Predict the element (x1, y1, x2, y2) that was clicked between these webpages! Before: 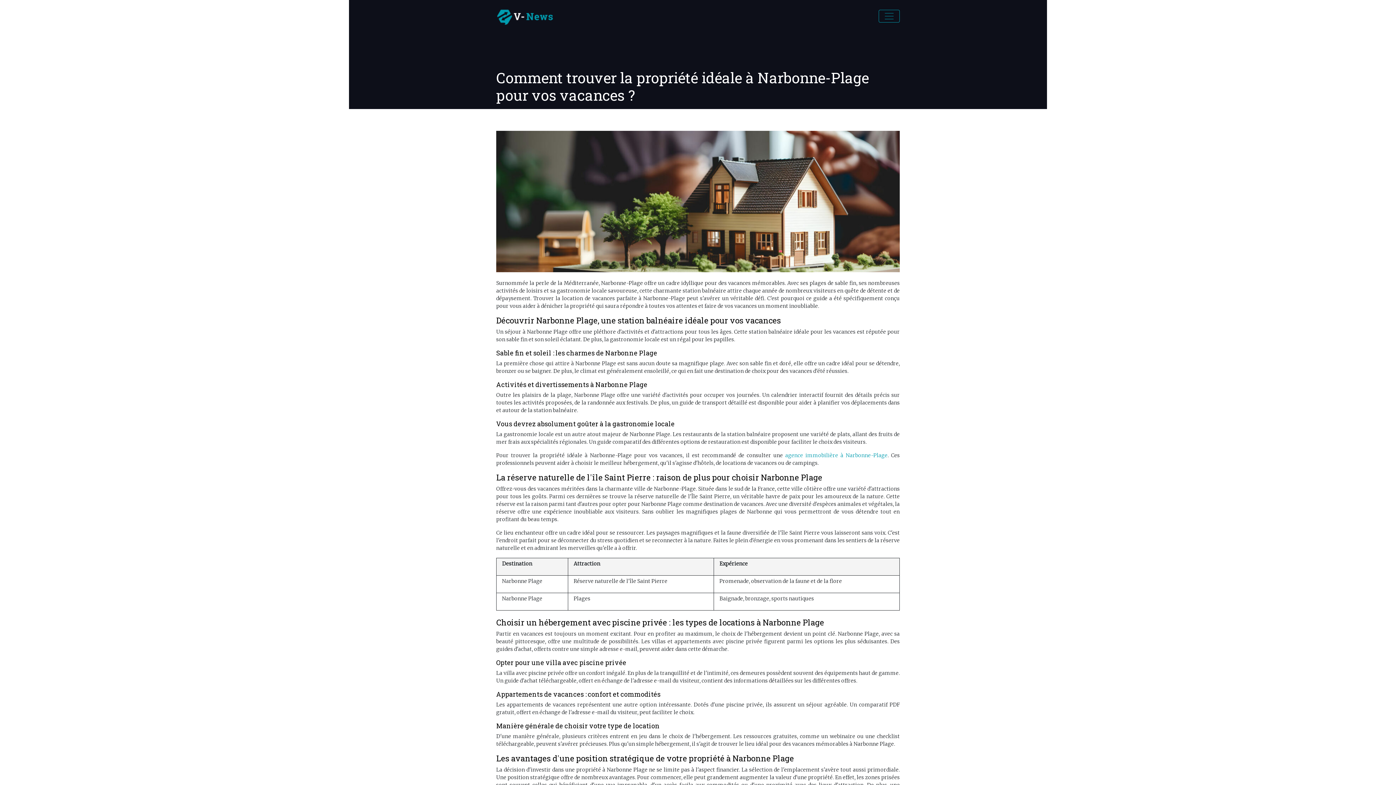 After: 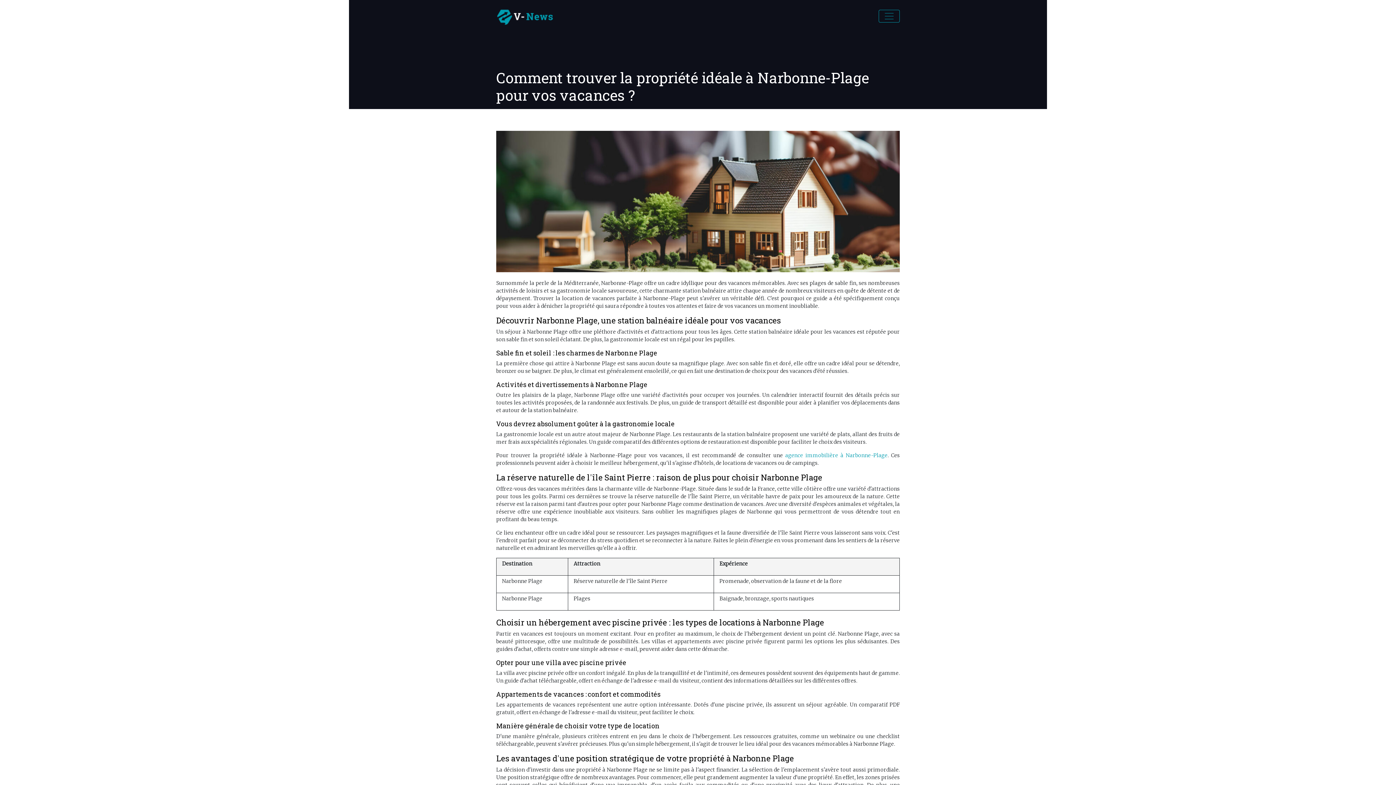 Action: label: agence immobilière à Narbonne-Plage bbox: (785, 452, 887, 459)